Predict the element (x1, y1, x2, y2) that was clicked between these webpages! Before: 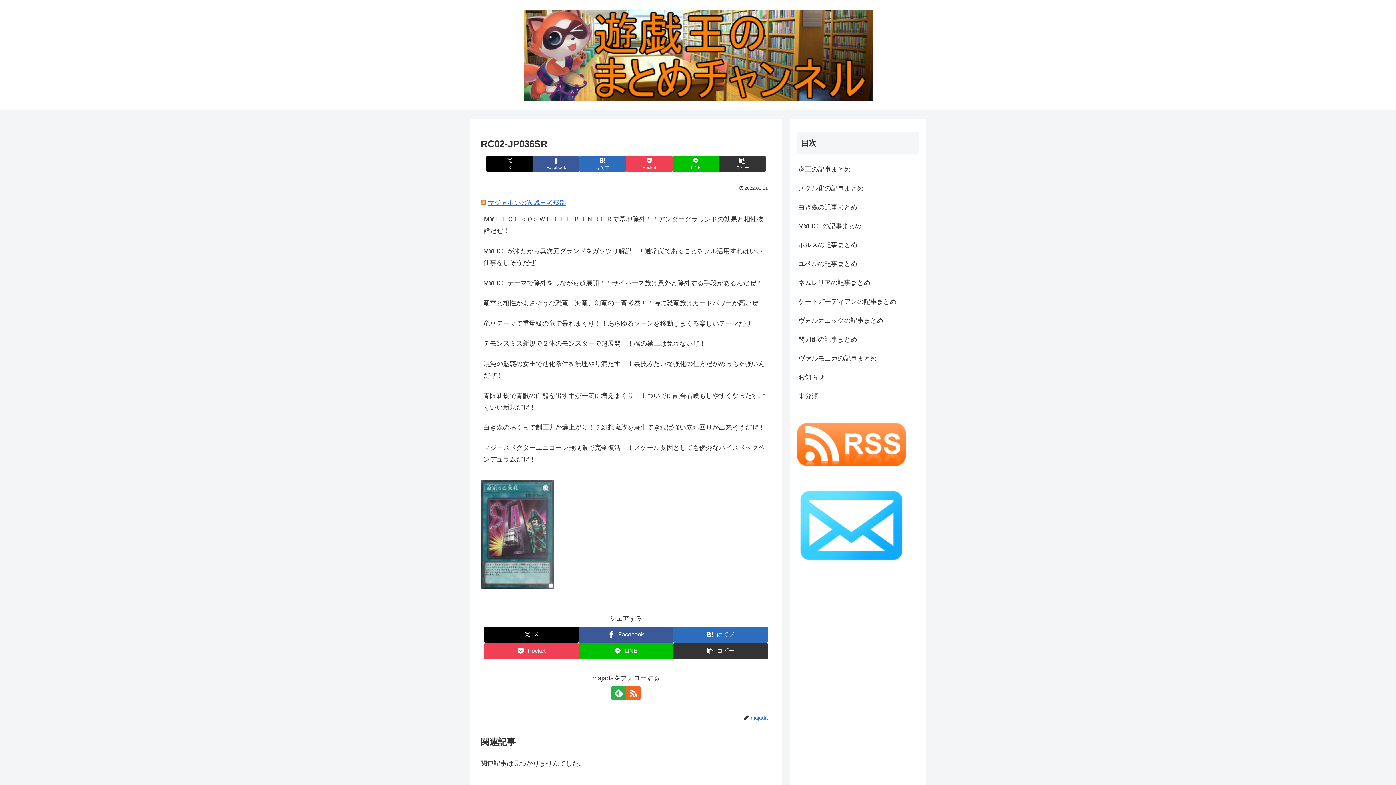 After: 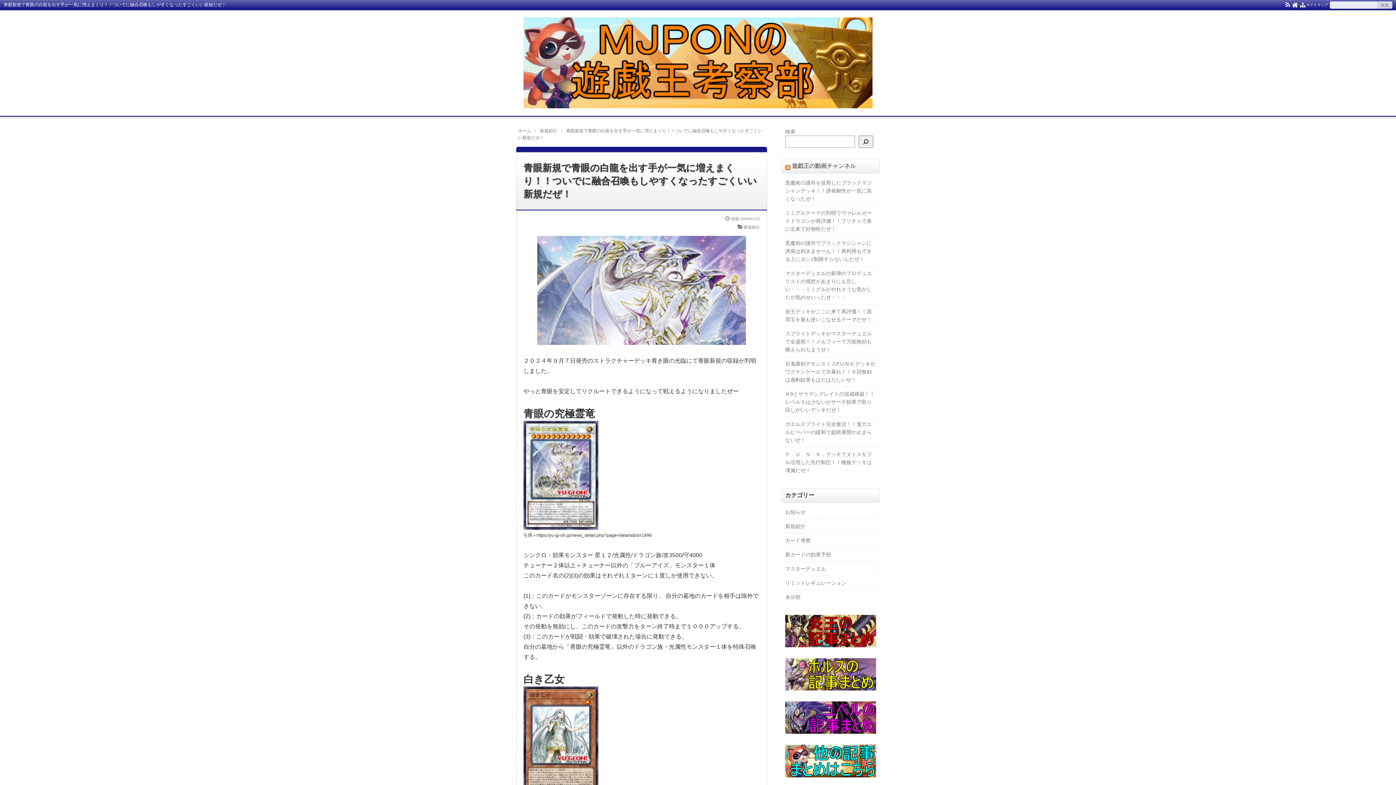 Action: label: 青眼新規で青眼の白龍を出す手が一気に増えまくり！！ついでに融合召喚もしやすくなったすごくいい新規だぜ！ bbox: (482, 386, 770, 416)